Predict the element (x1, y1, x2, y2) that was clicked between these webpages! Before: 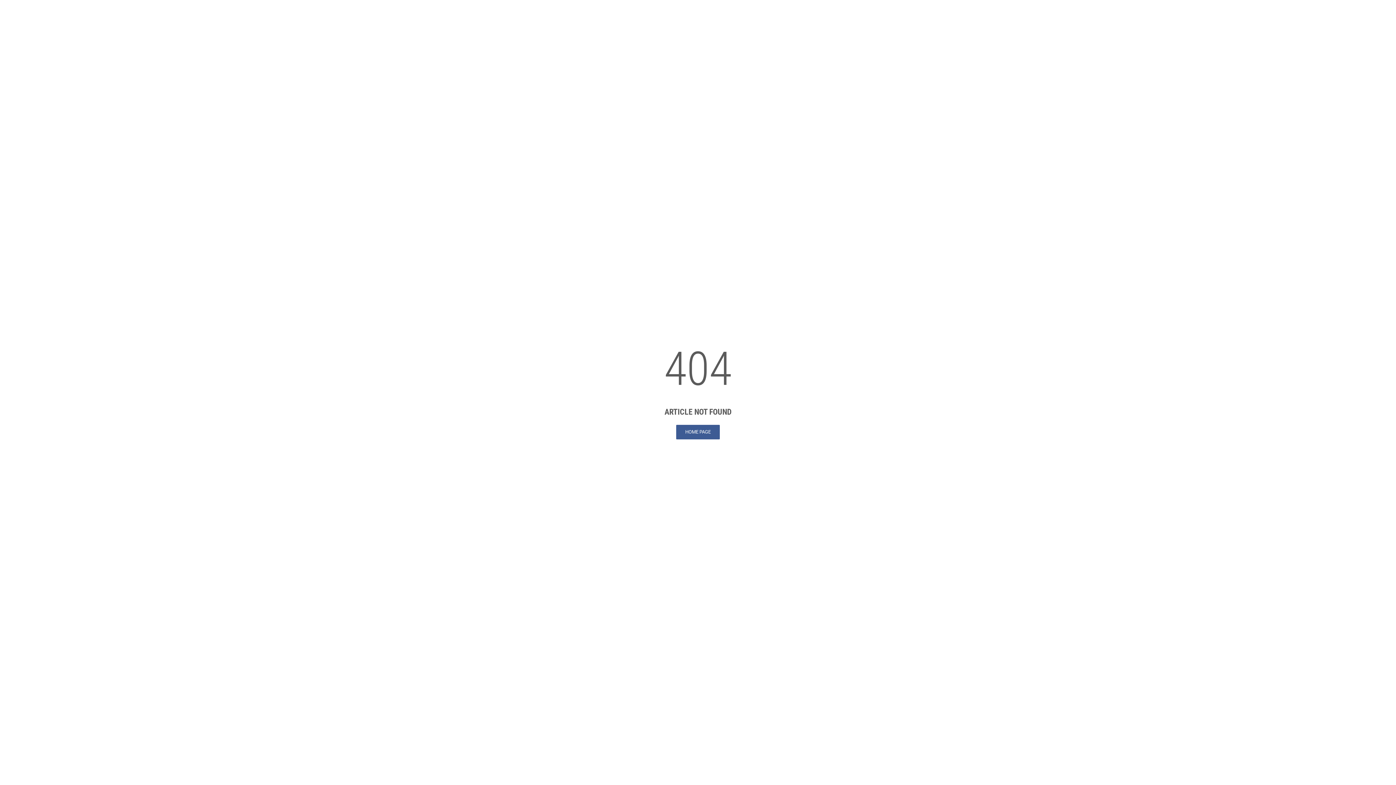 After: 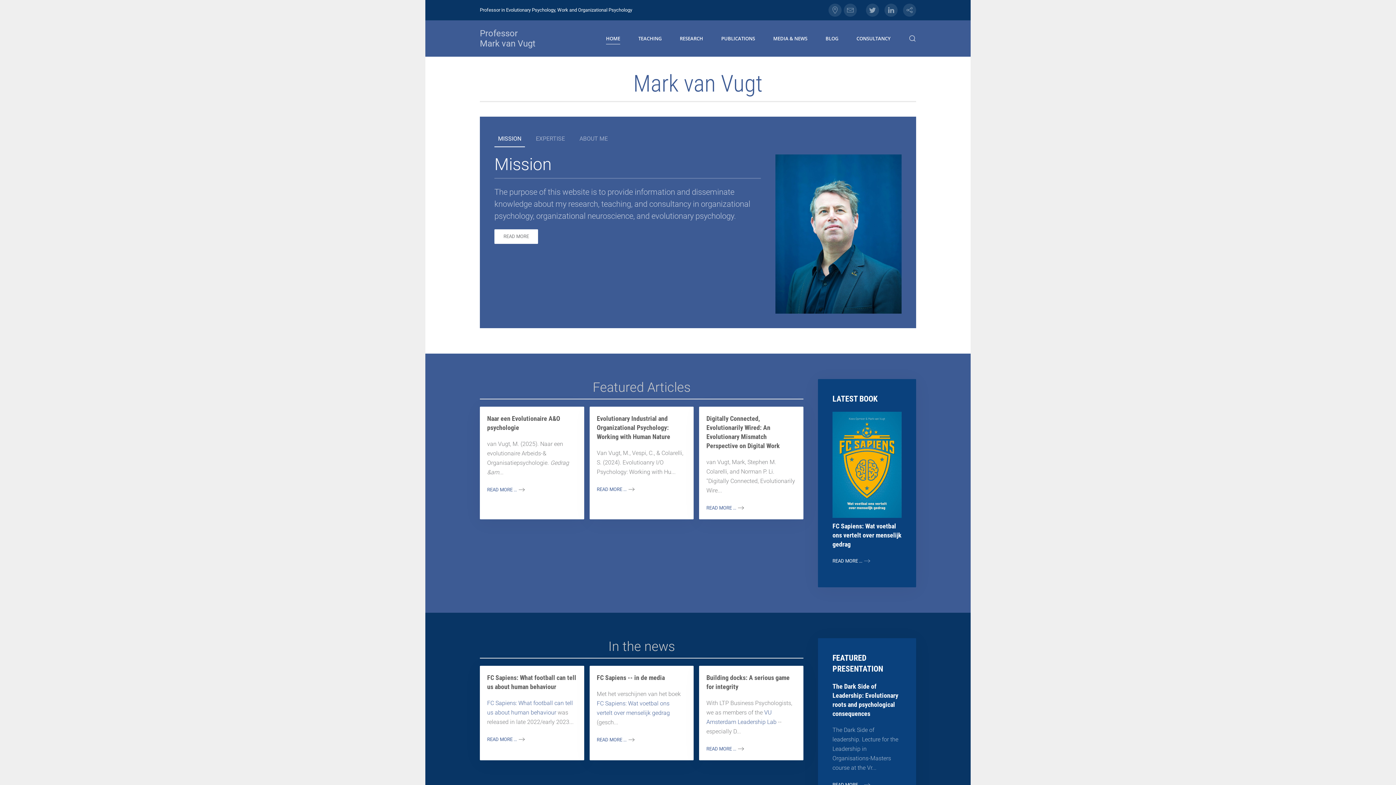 Action: label: HOME PAGE bbox: (676, 425, 720, 439)